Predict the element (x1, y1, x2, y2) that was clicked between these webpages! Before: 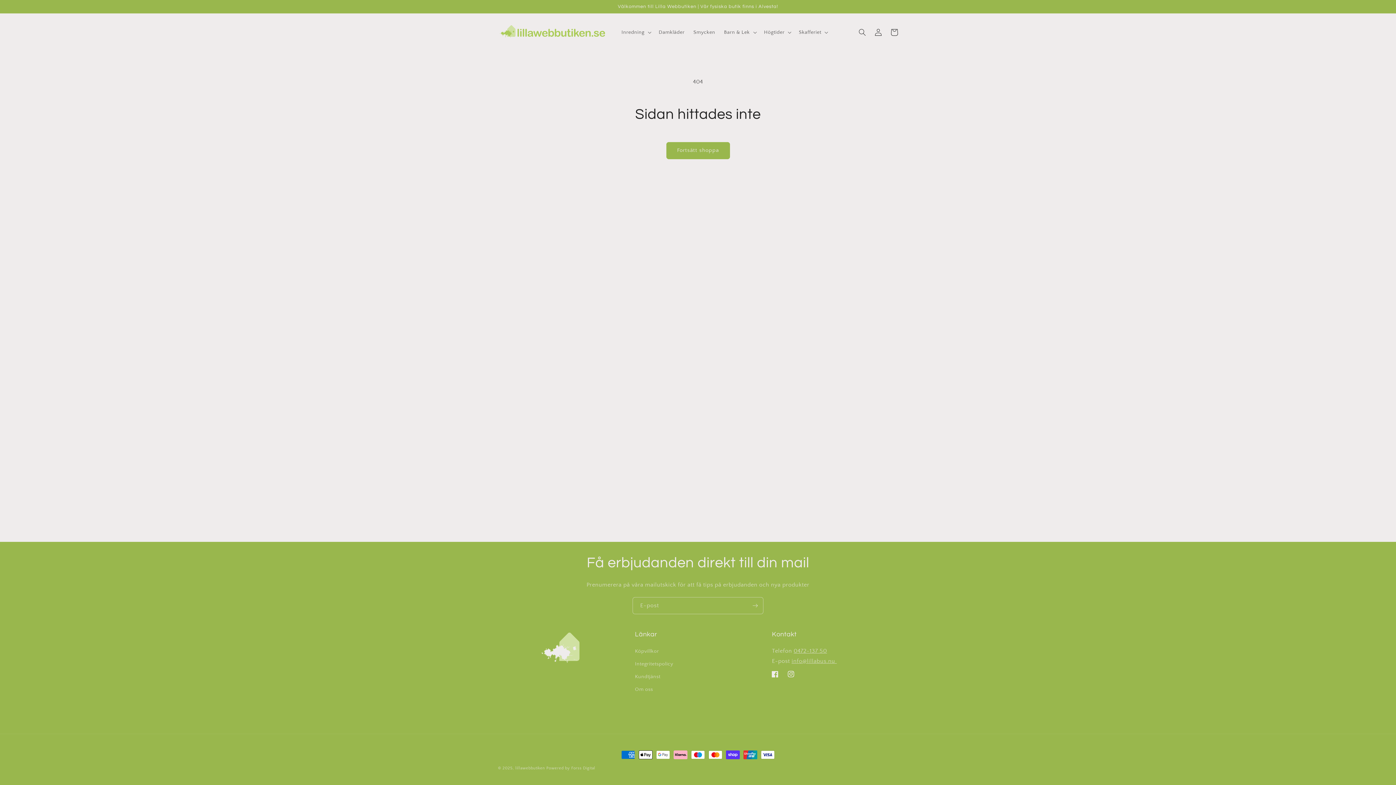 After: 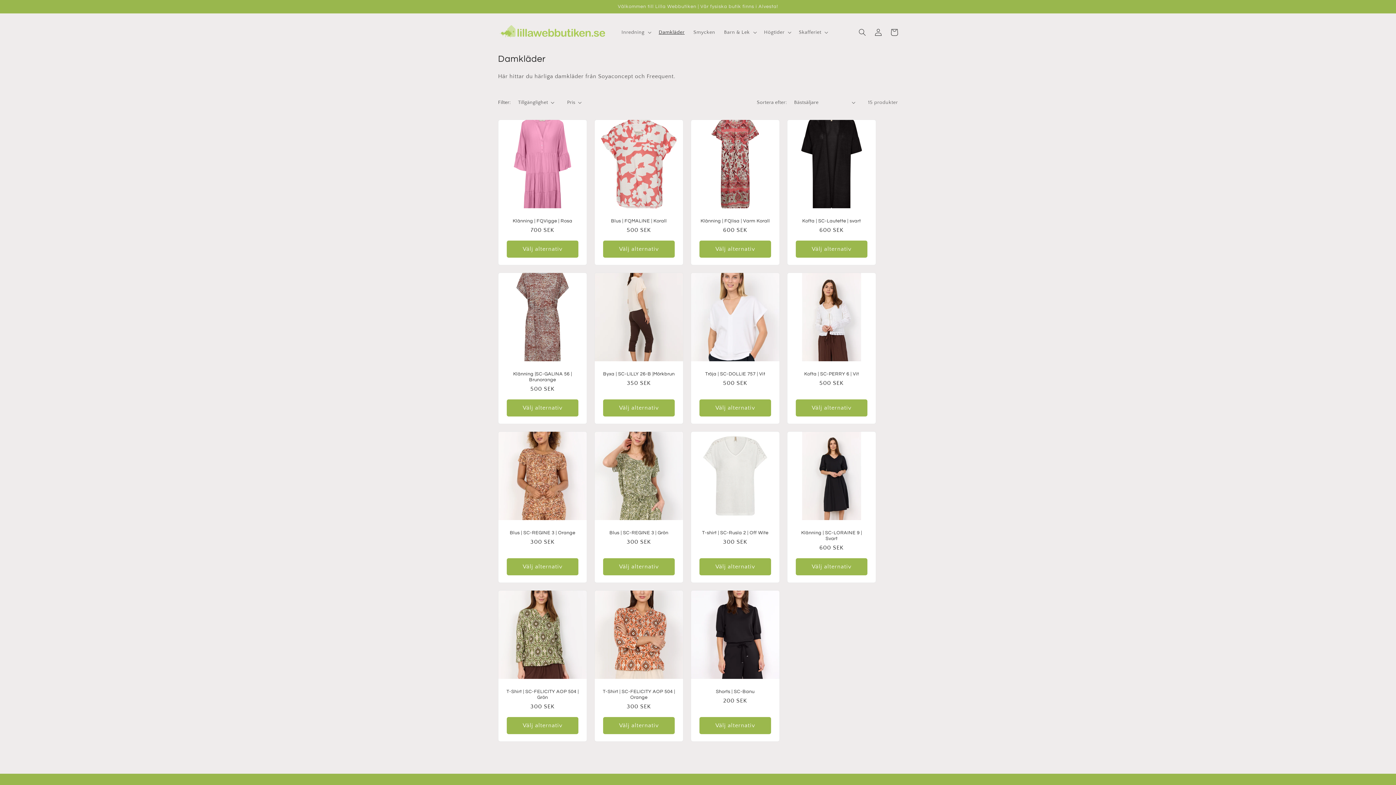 Action: label: Damkläder bbox: (654, 24, 689, 39)